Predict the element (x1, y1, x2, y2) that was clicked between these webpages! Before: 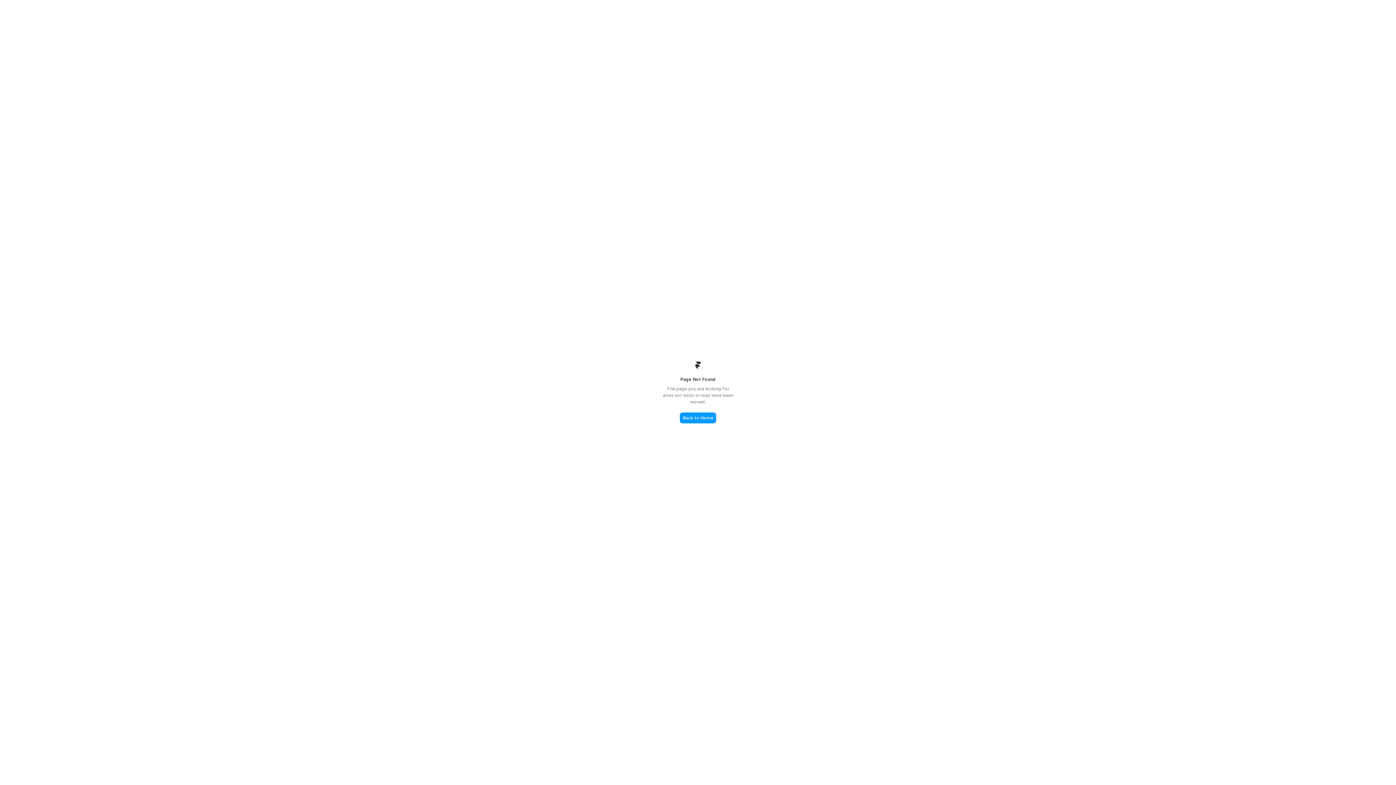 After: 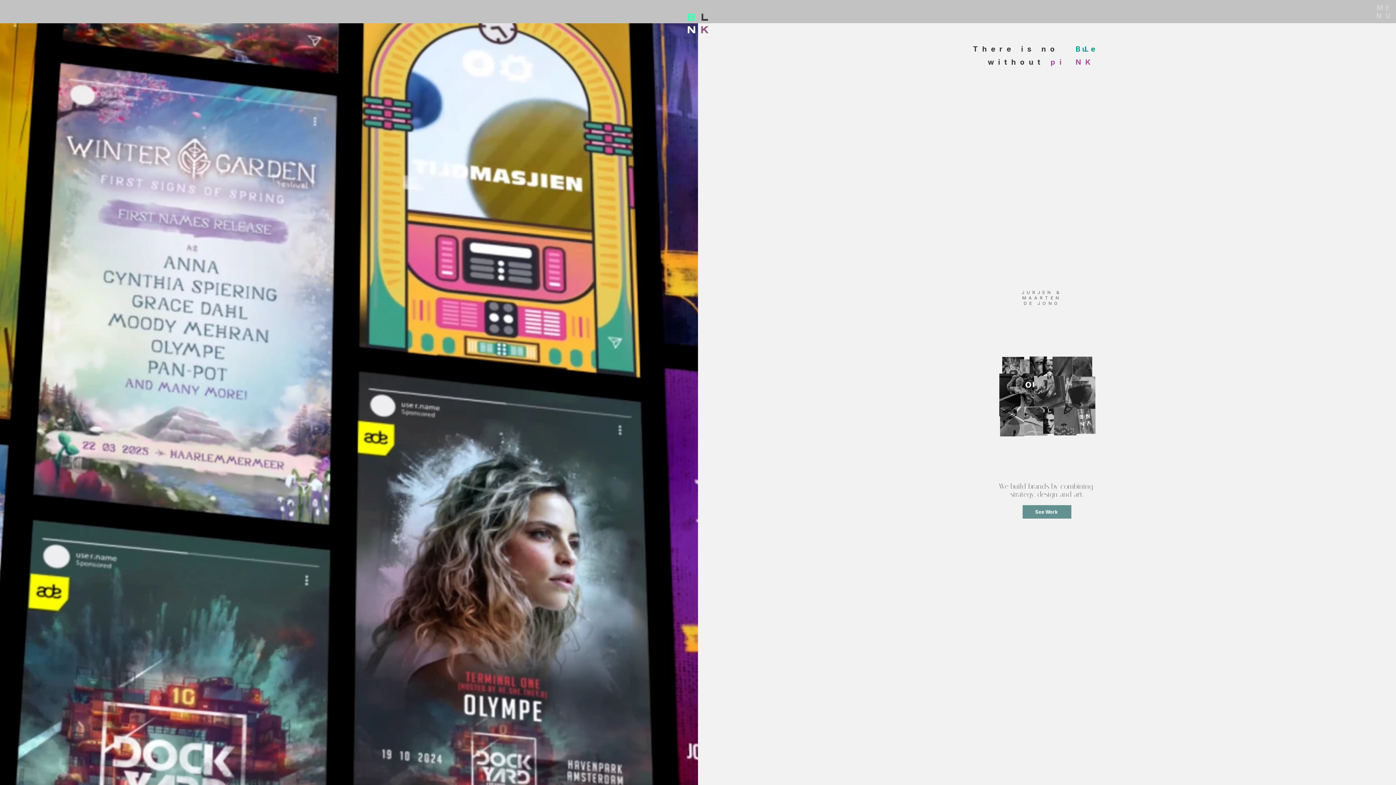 Action: bbox: (680, 412, 716, 423) label: Back to Home